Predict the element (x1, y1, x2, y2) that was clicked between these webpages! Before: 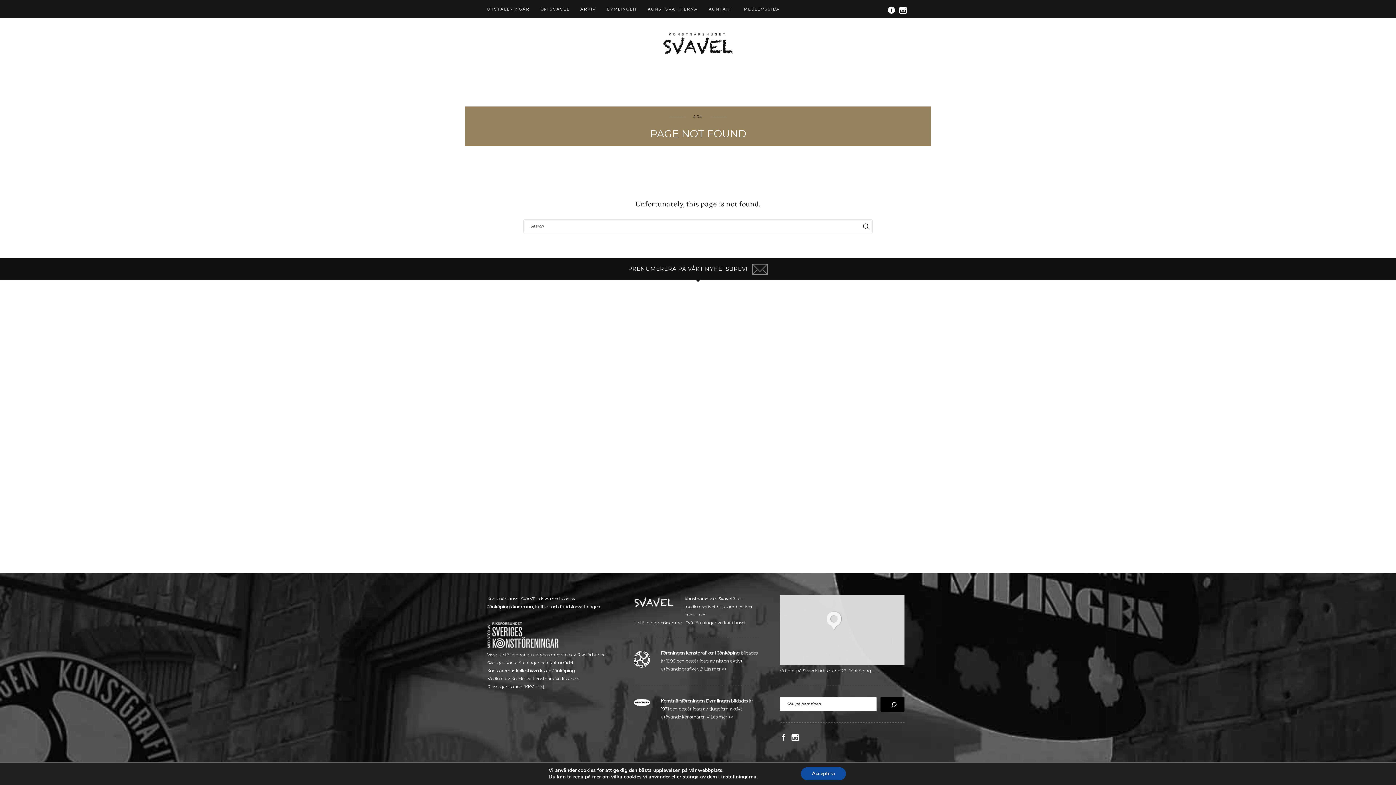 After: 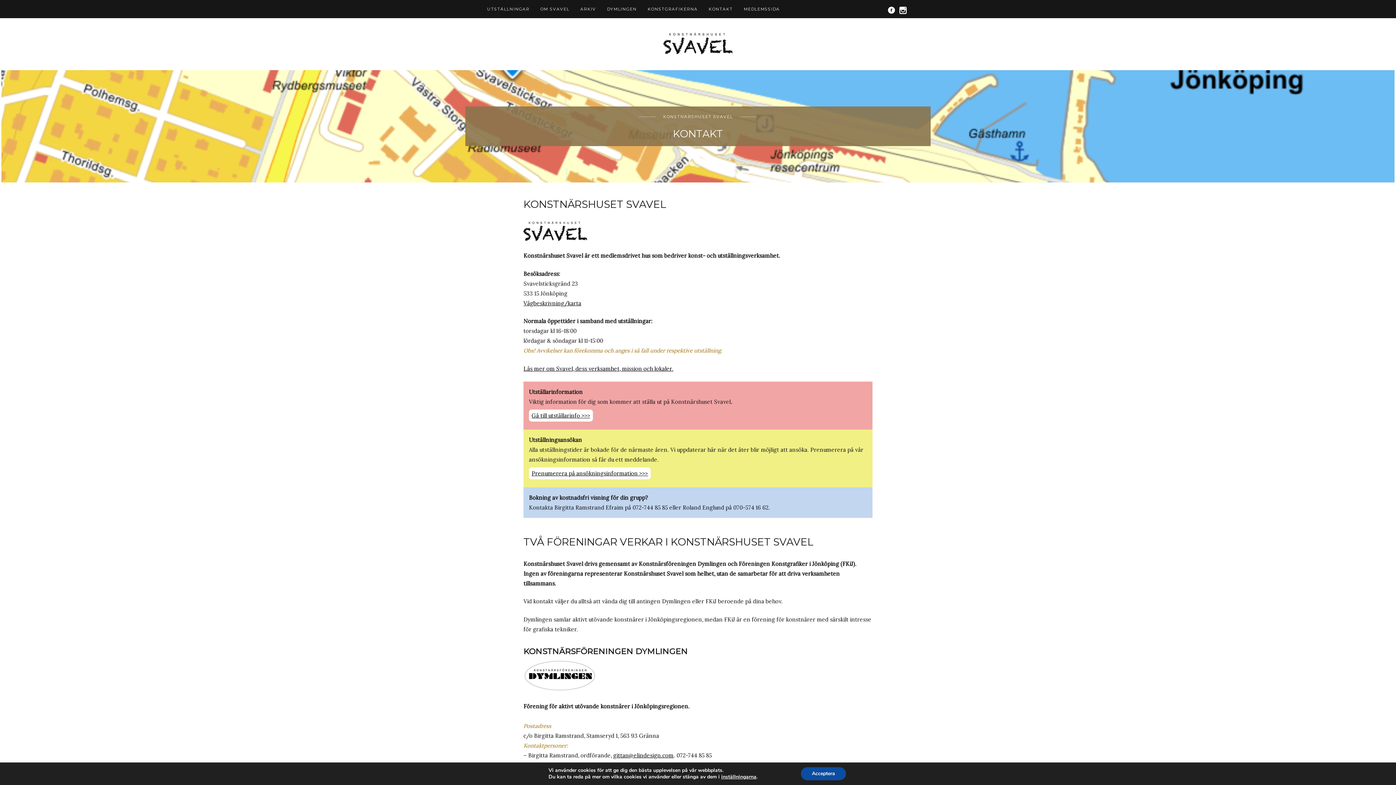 Action: bbox: (703, 3, 738, 23) label: KONTAKT